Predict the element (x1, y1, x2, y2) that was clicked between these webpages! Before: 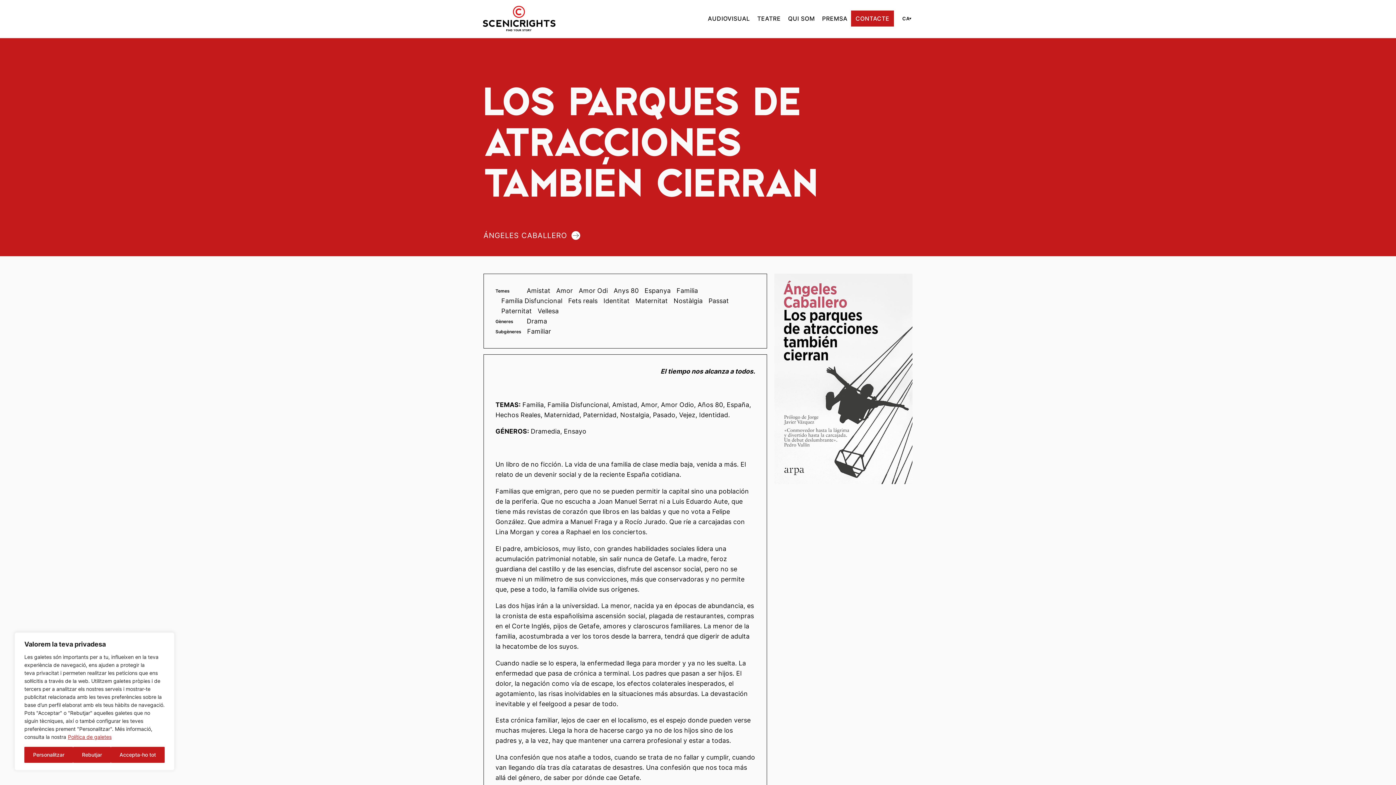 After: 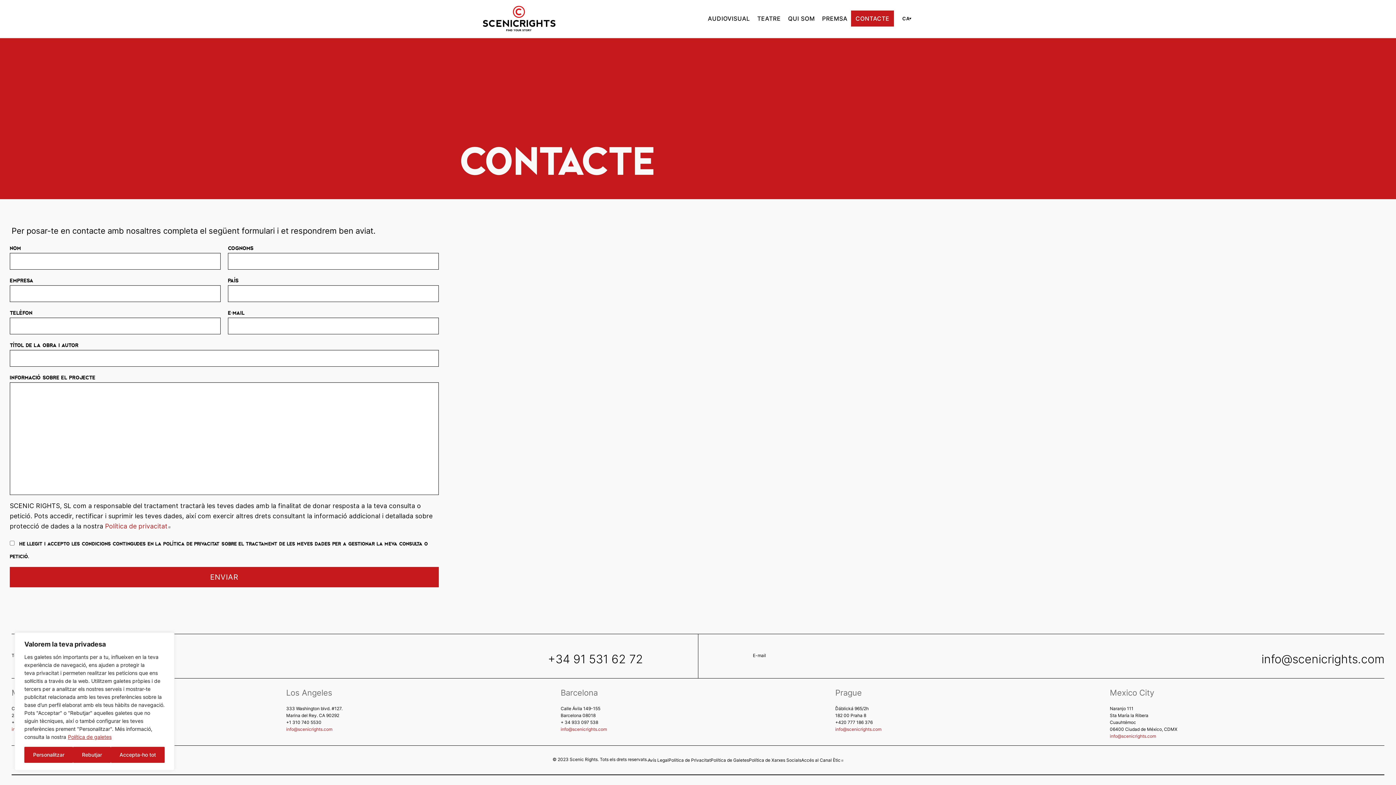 Action: bbox: (855, 13, 889, 23) label: CONTACTE